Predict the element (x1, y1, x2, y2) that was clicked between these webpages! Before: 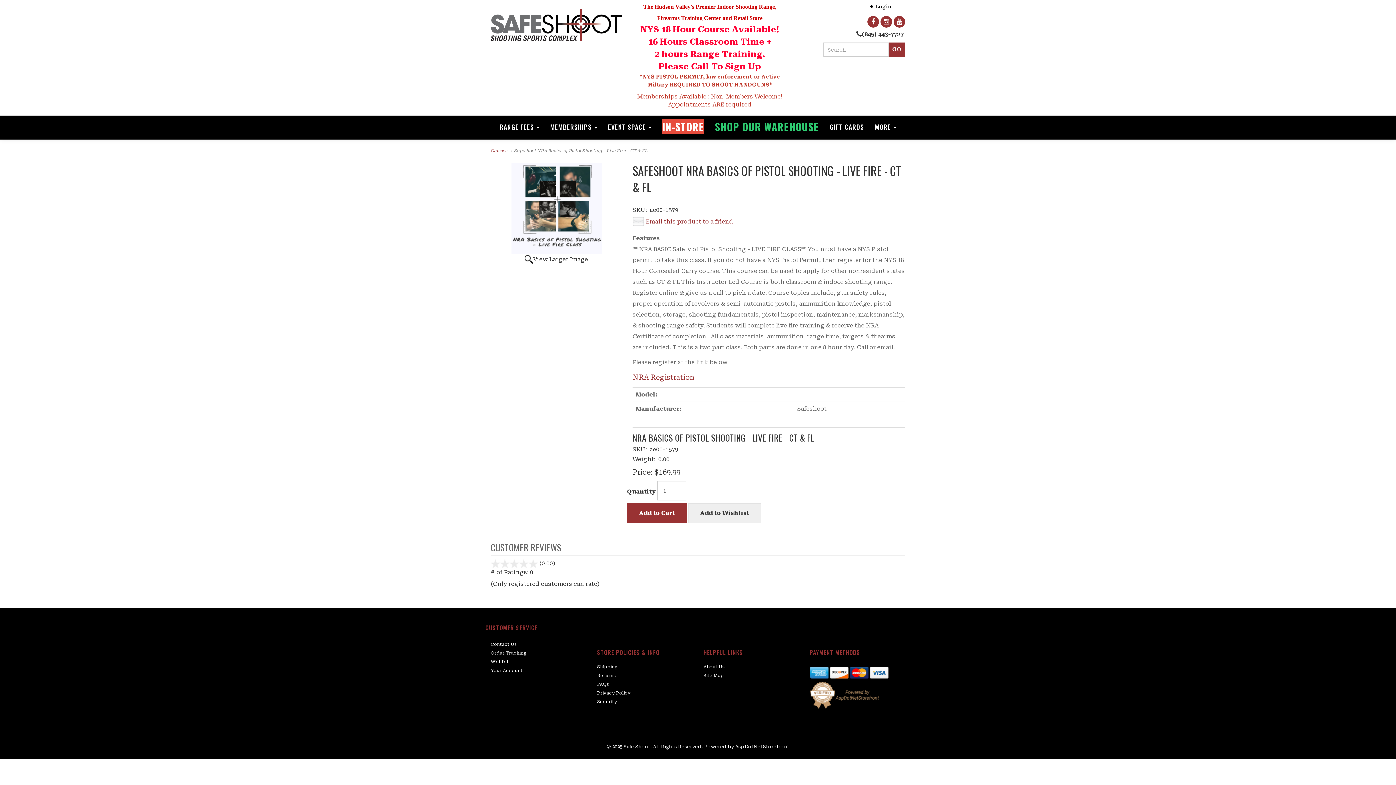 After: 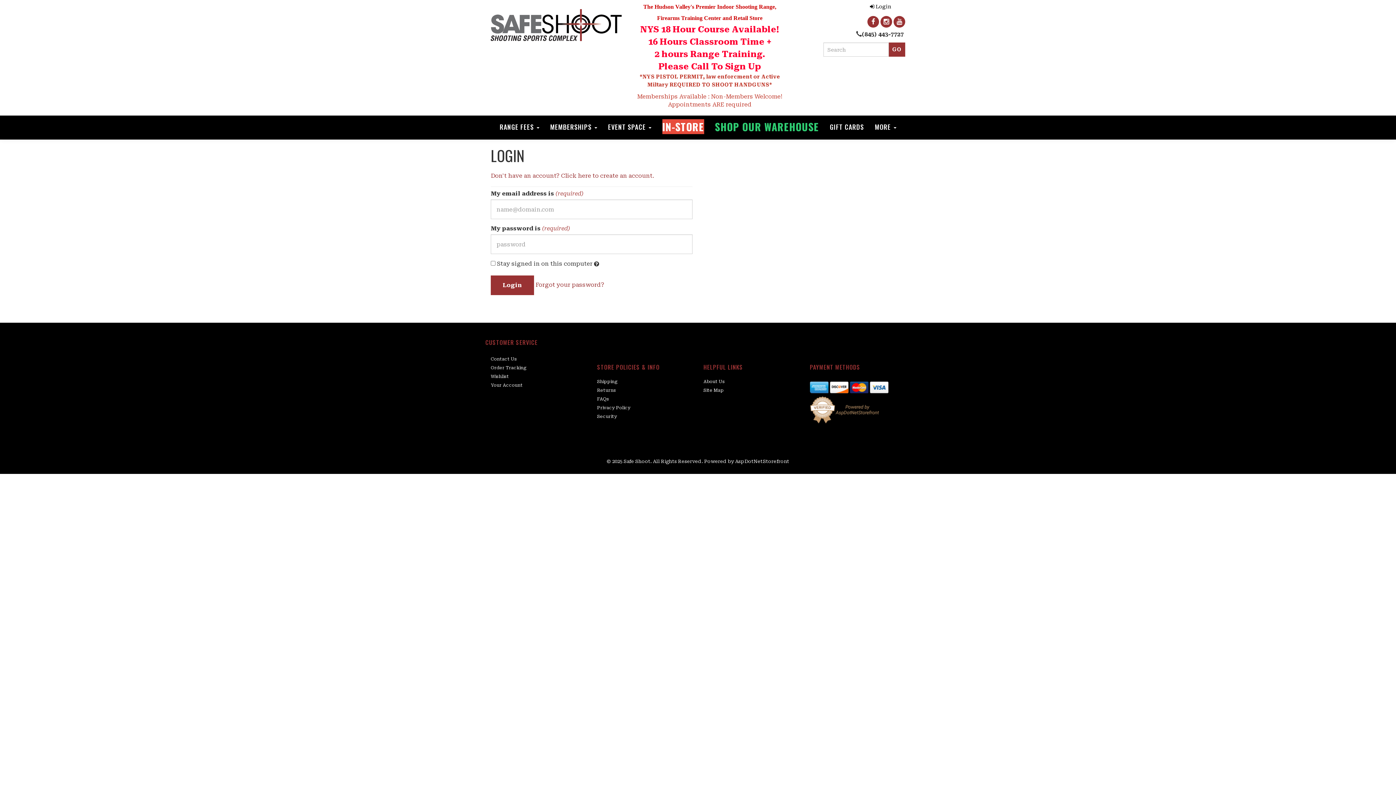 Action: label: Your Account bbox: (490, 668, 522, 673)